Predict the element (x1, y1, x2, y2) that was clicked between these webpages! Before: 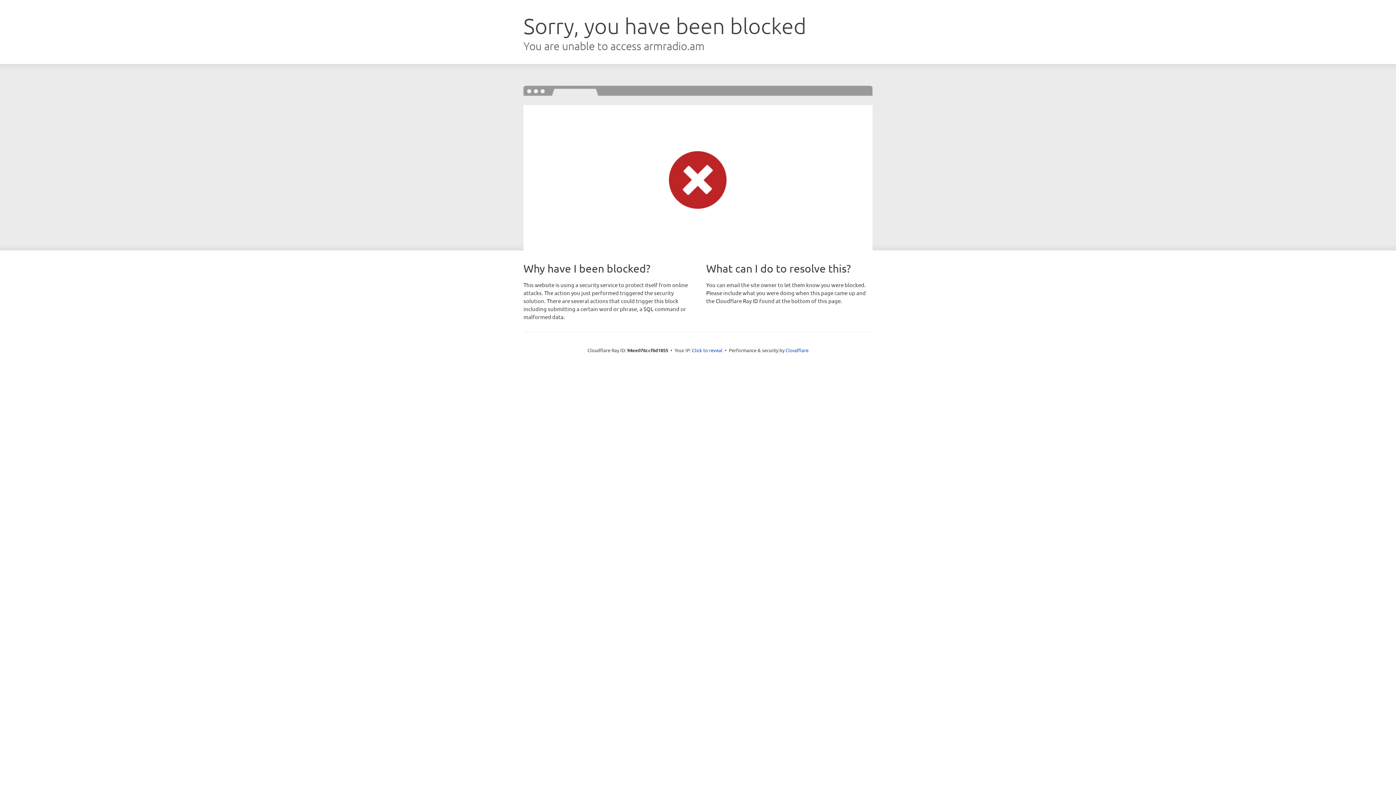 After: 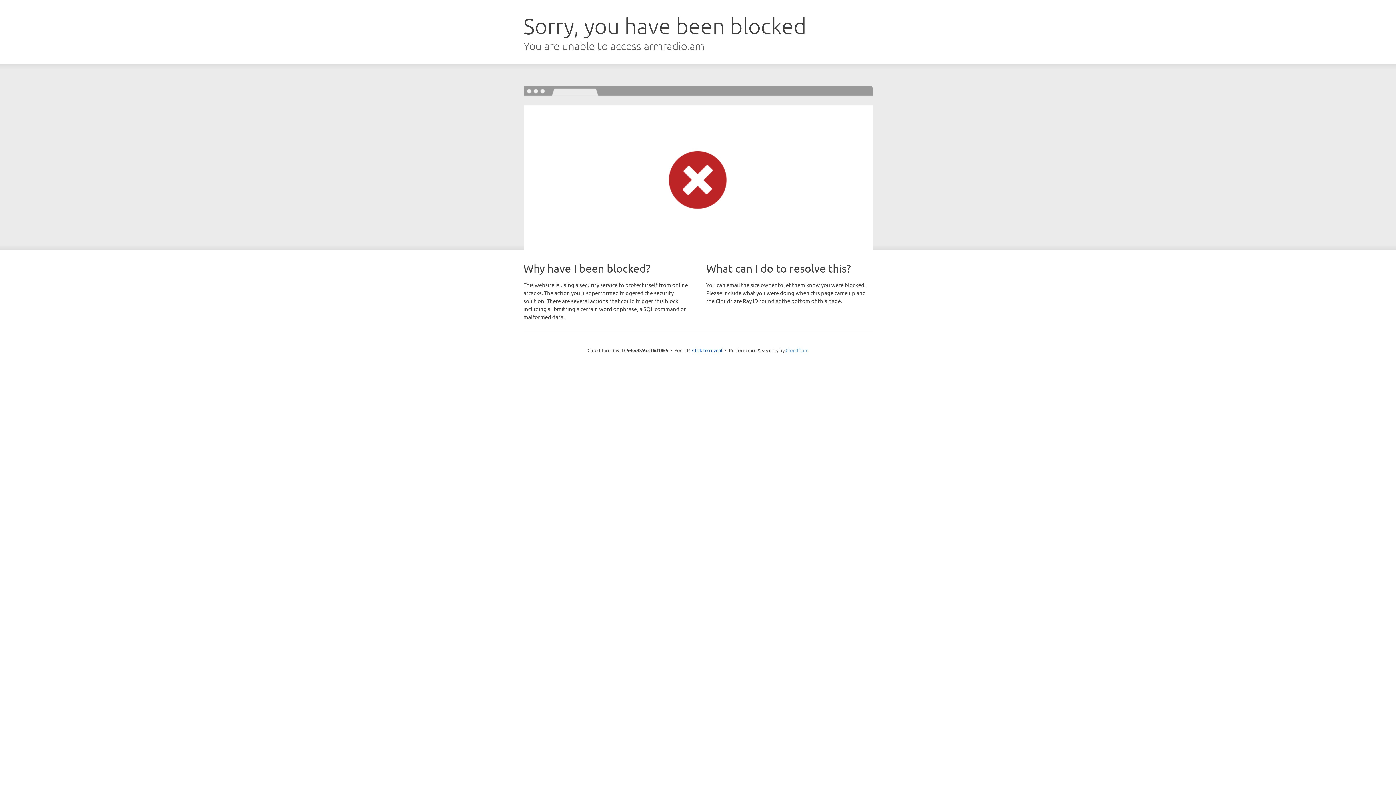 Action: bbox: (785, 347, 808, 353) label: Cloudflare